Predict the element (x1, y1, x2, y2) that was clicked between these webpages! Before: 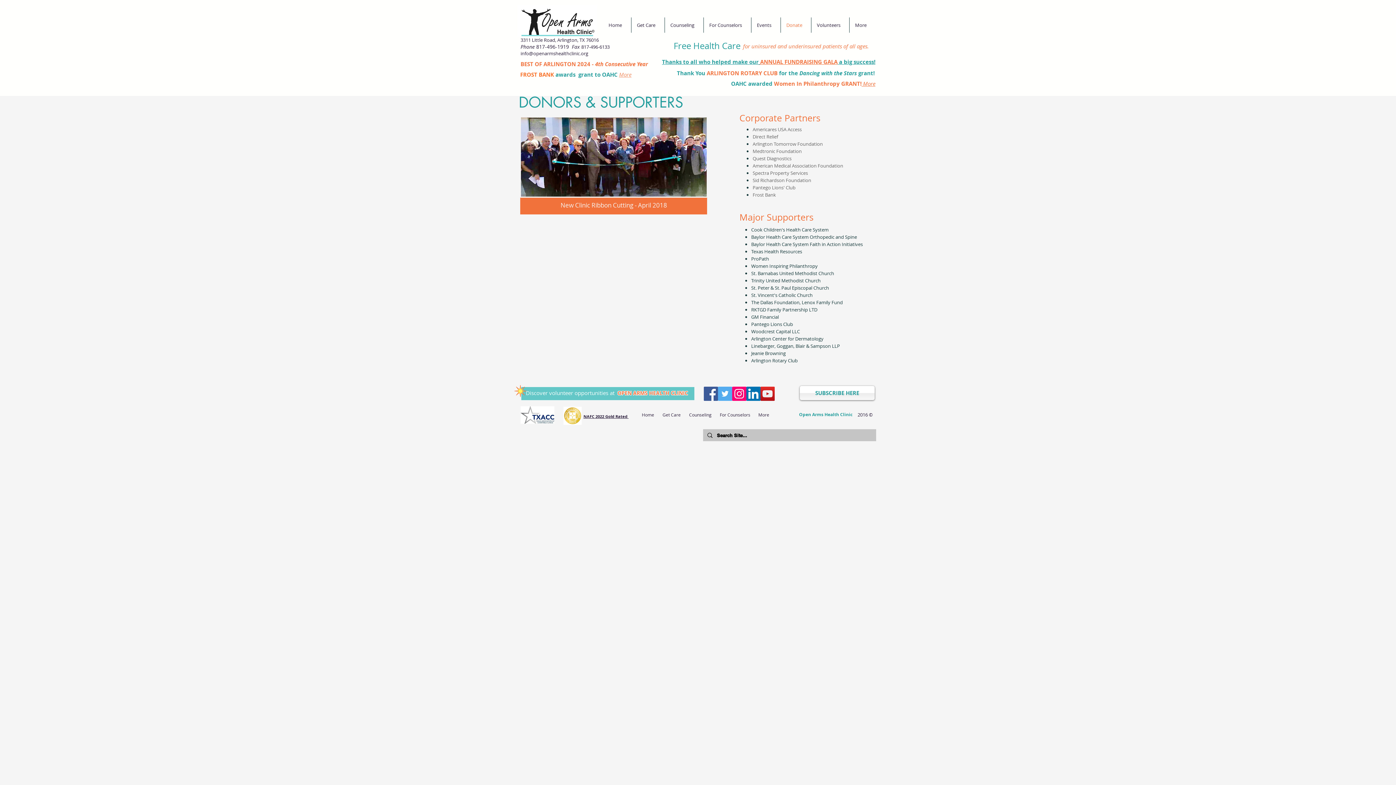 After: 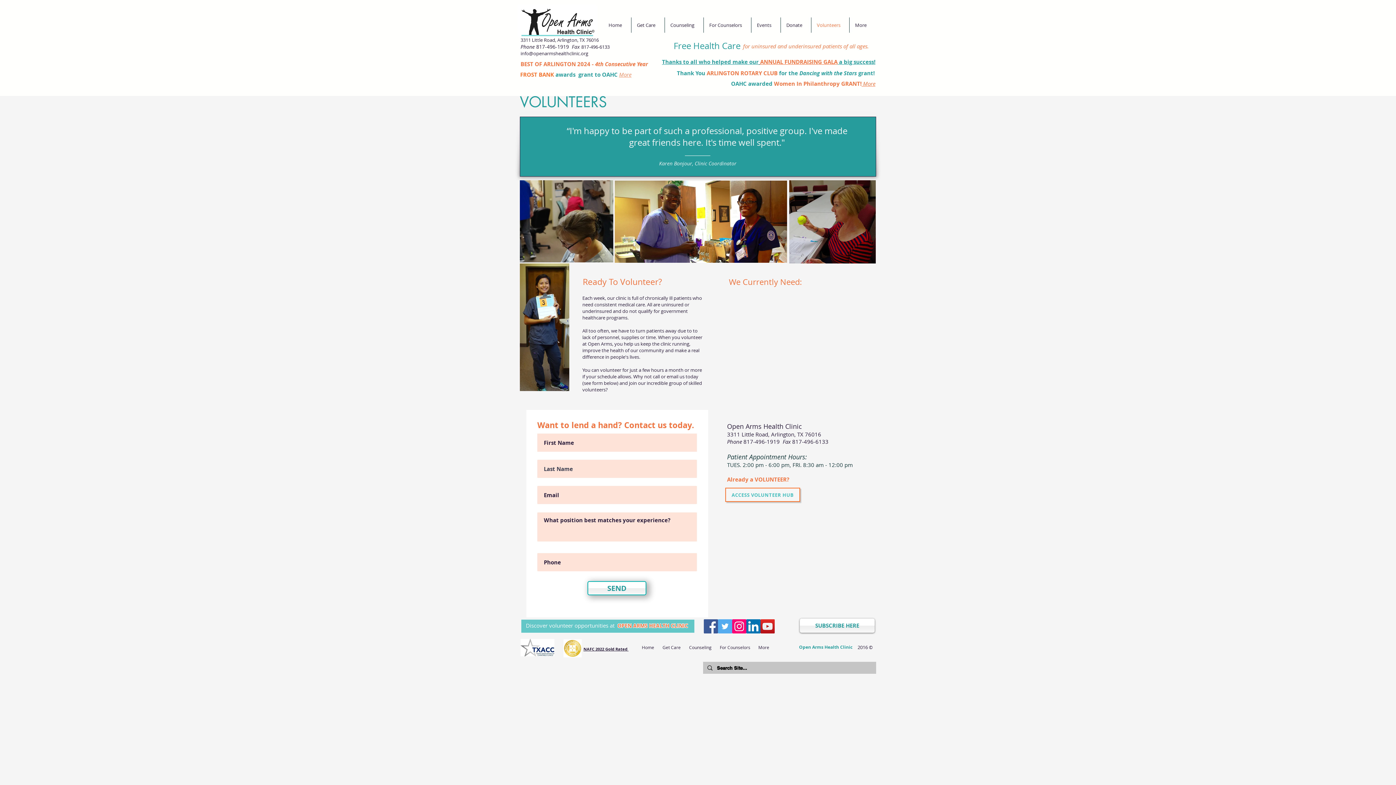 Action: label: Volunteers bbox: (811, 17, 849, 32)